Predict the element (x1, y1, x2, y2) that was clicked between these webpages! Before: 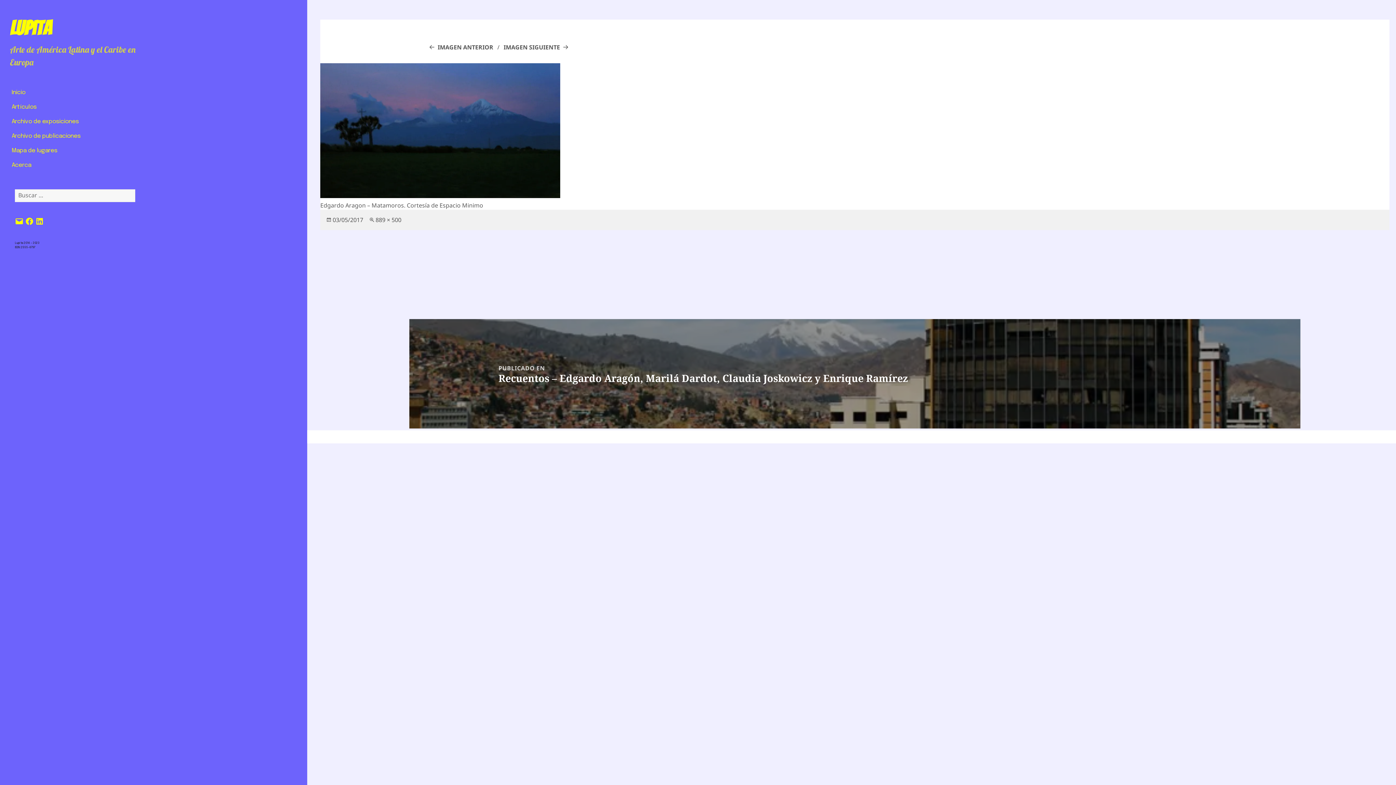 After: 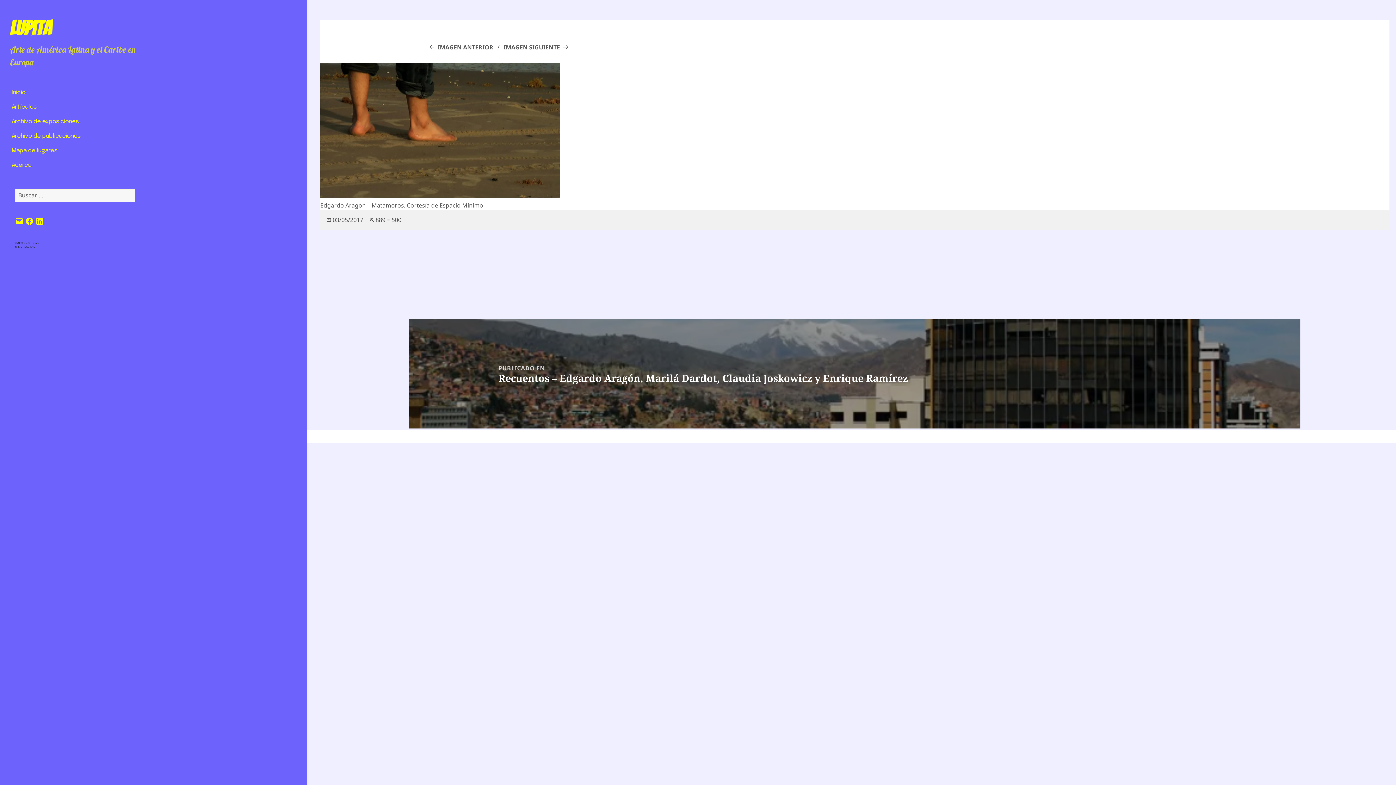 Action: label: IMAGEN ANTERIOR bbox: (427, 43, 493, 51)